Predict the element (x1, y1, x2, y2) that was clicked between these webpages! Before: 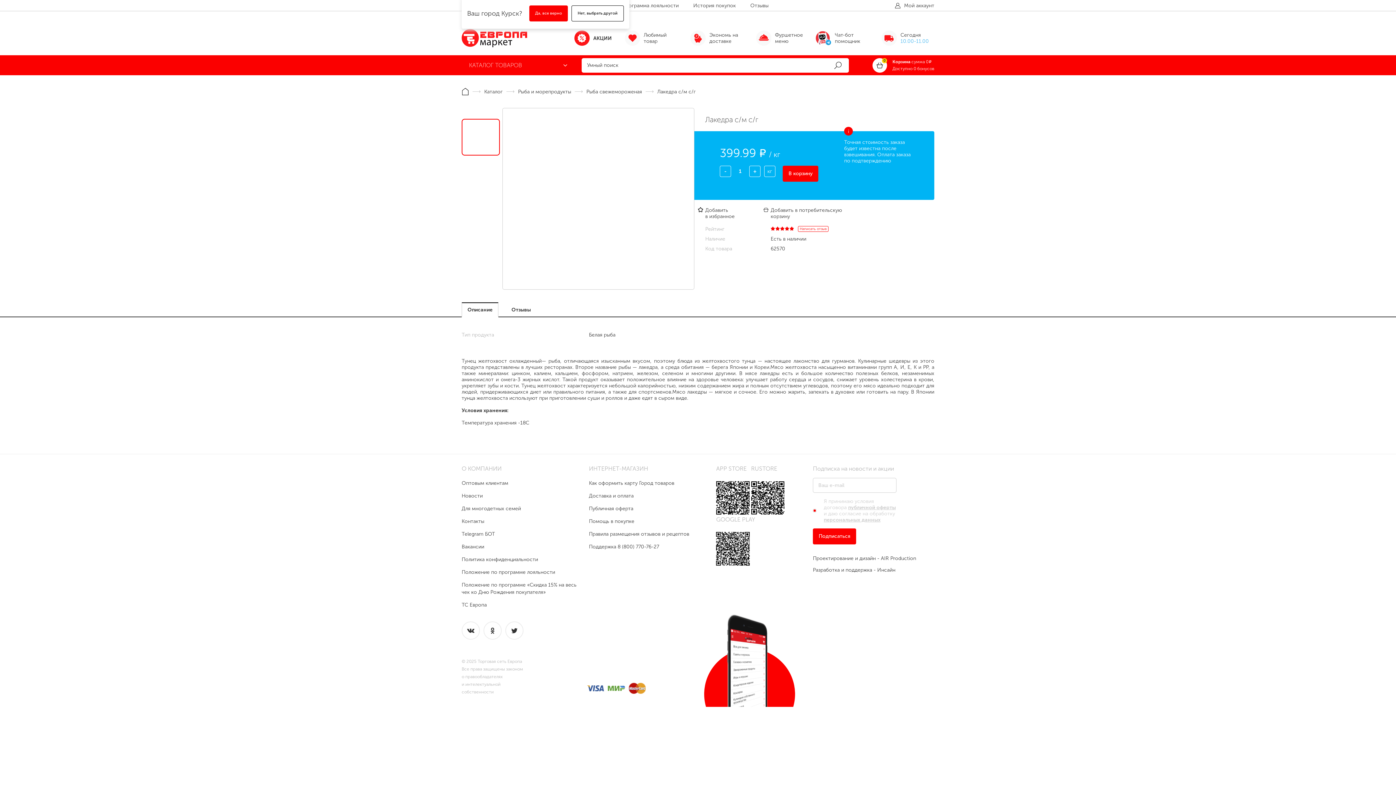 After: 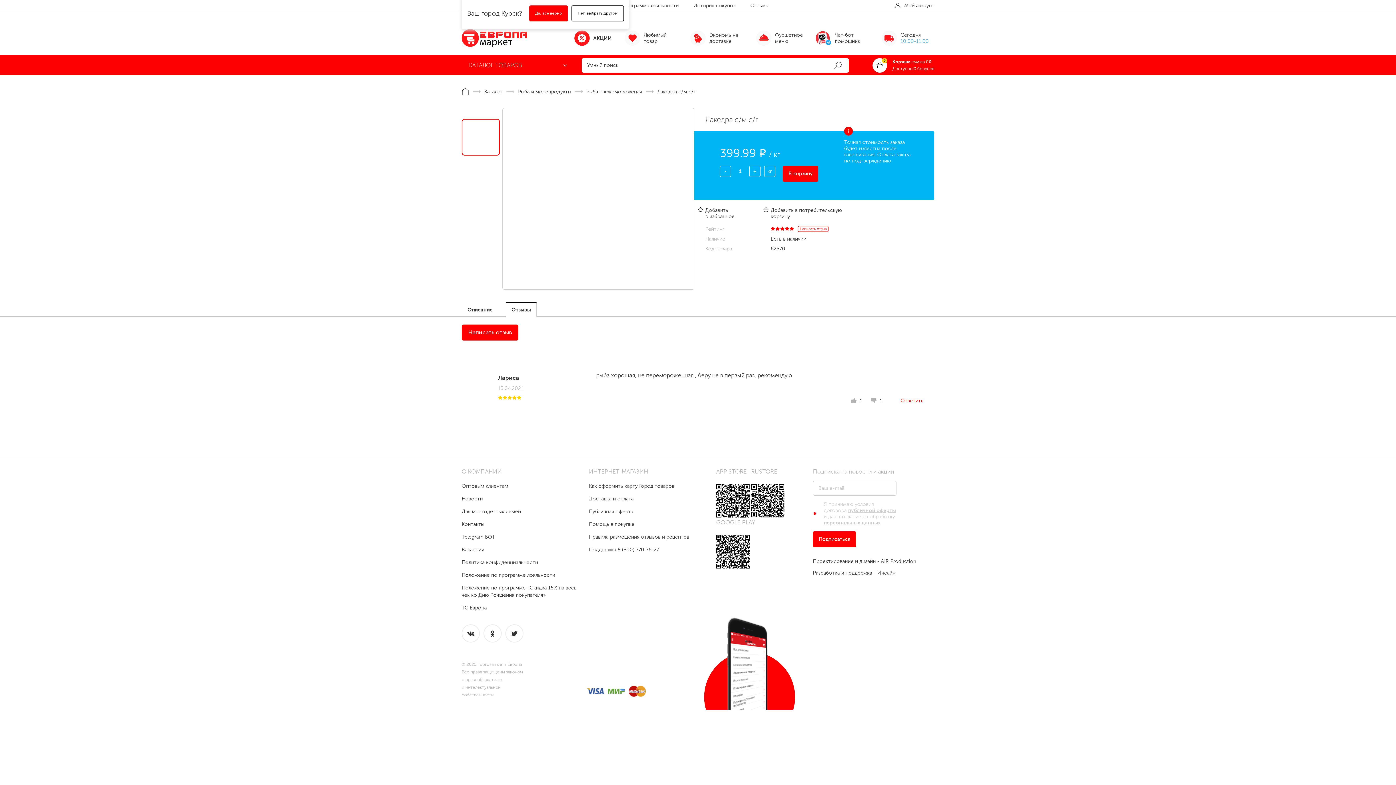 Action: bbox: (505, 302, 536, 317) label: Отзывы